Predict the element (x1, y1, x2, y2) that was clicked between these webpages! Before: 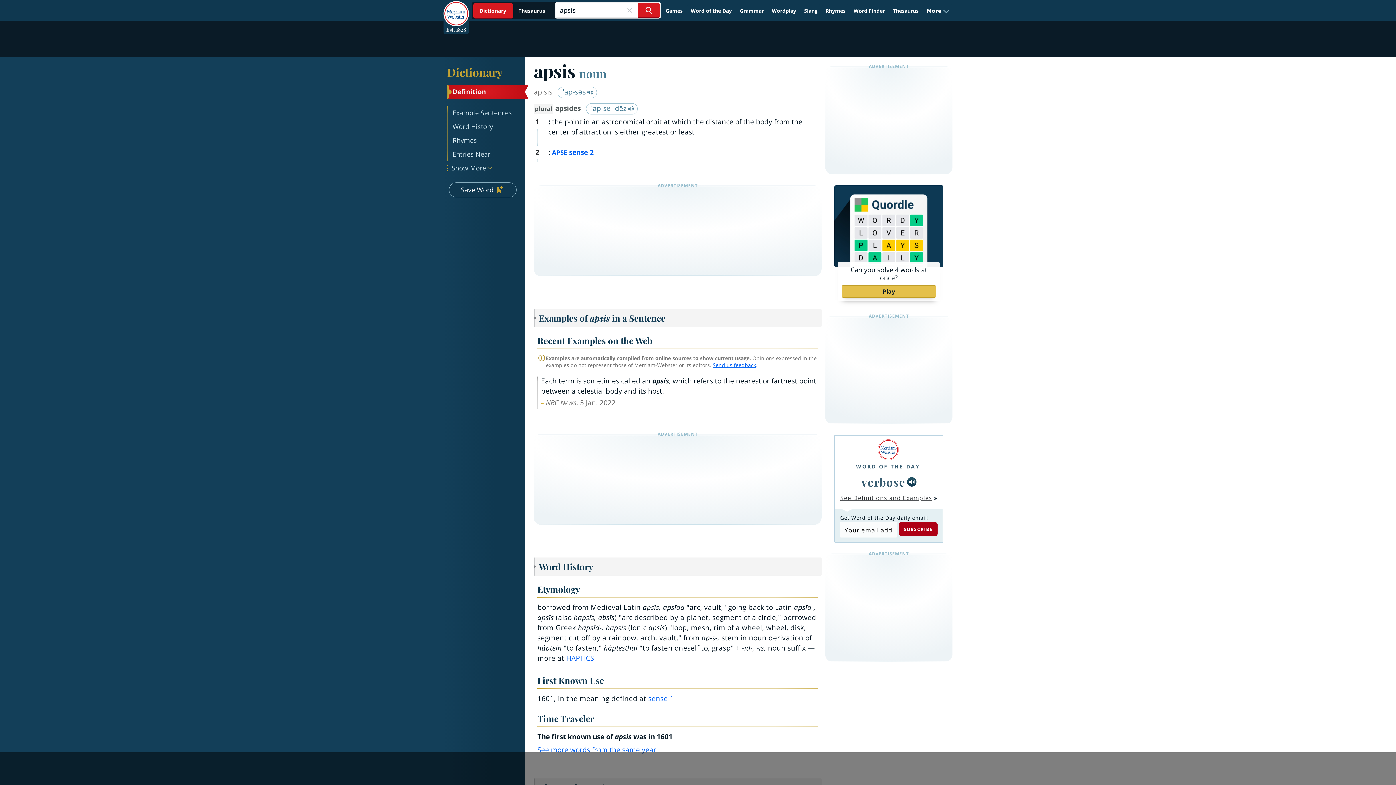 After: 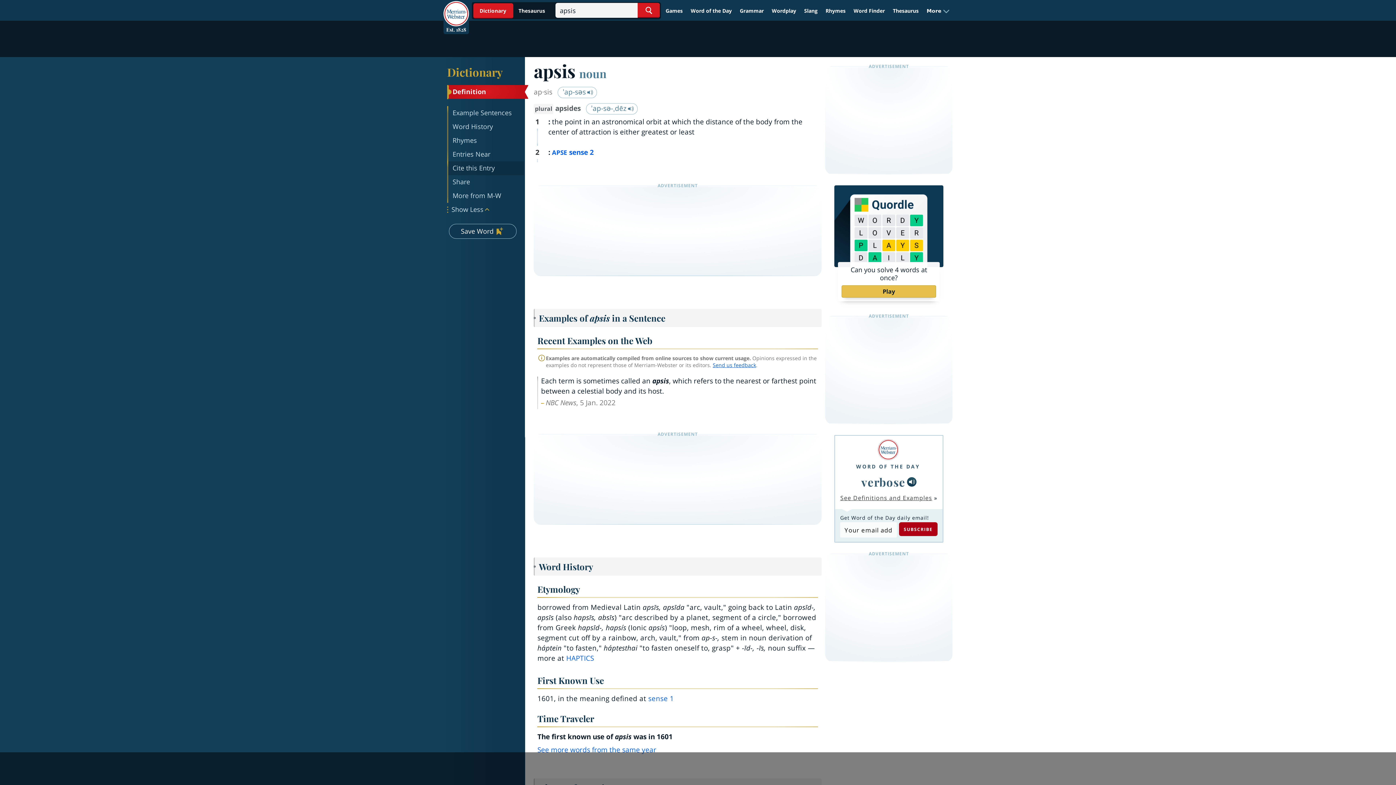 Action: label: Show More bbox: (447, 161, 524, 175)